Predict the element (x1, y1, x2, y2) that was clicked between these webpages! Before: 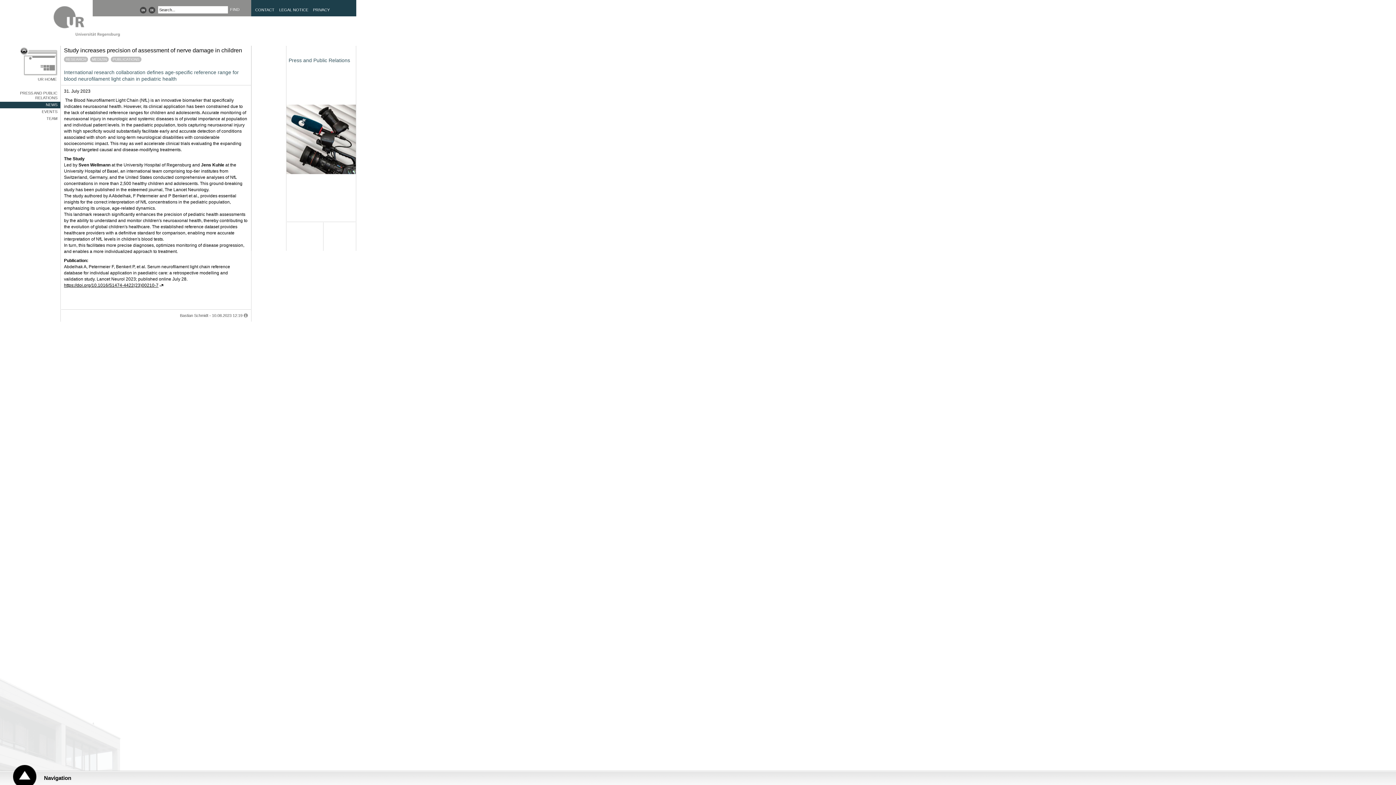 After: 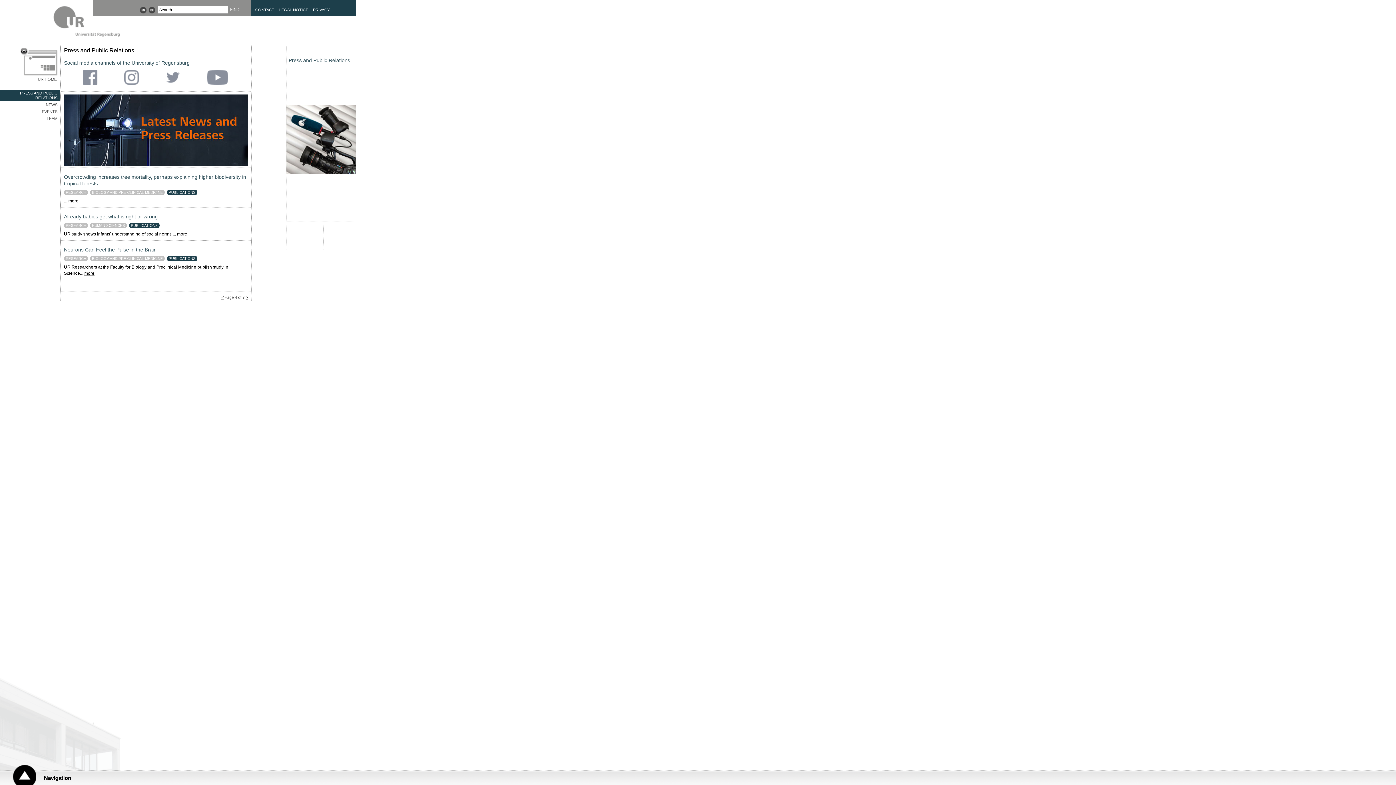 Action: bbox: (0, 90, 60, 101) label: PRESS AND PUBLIC RELATIONS